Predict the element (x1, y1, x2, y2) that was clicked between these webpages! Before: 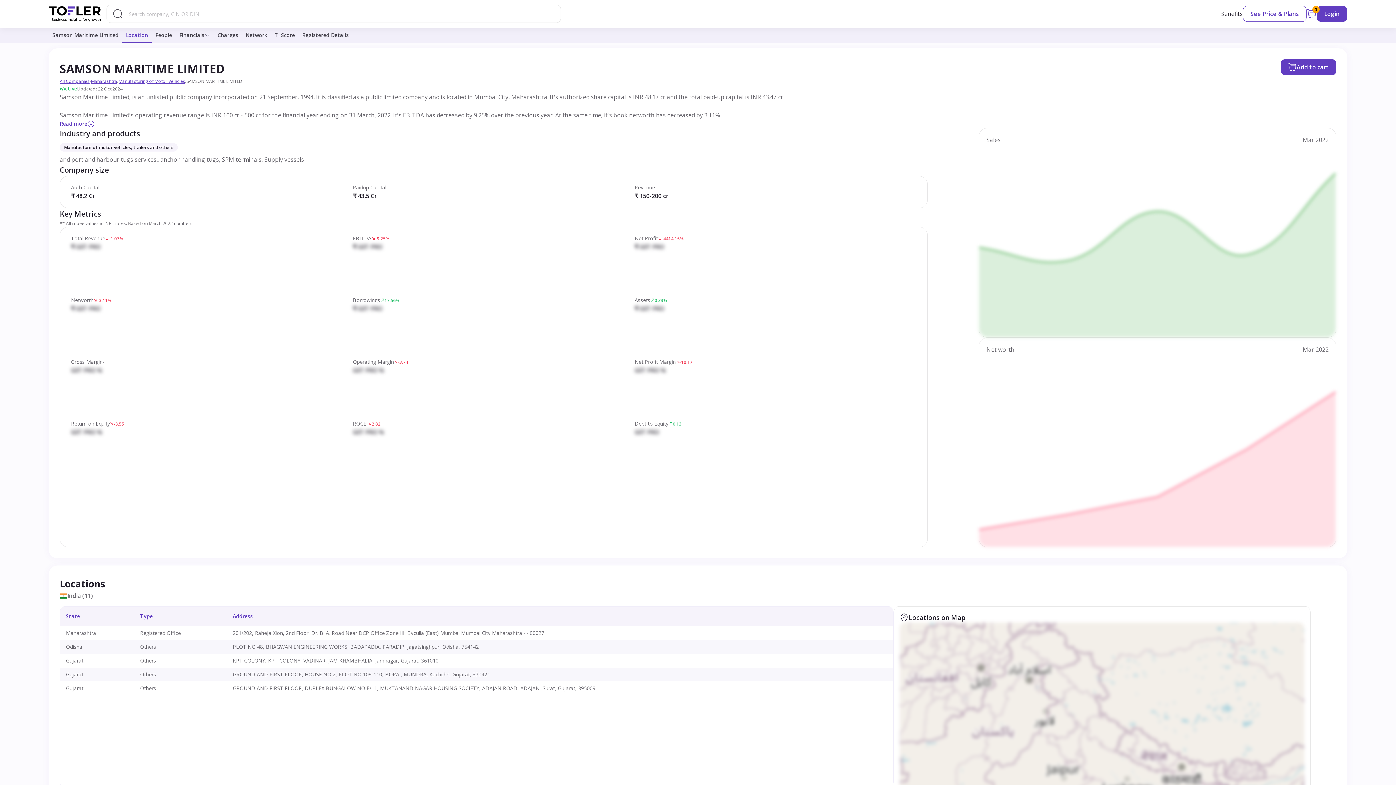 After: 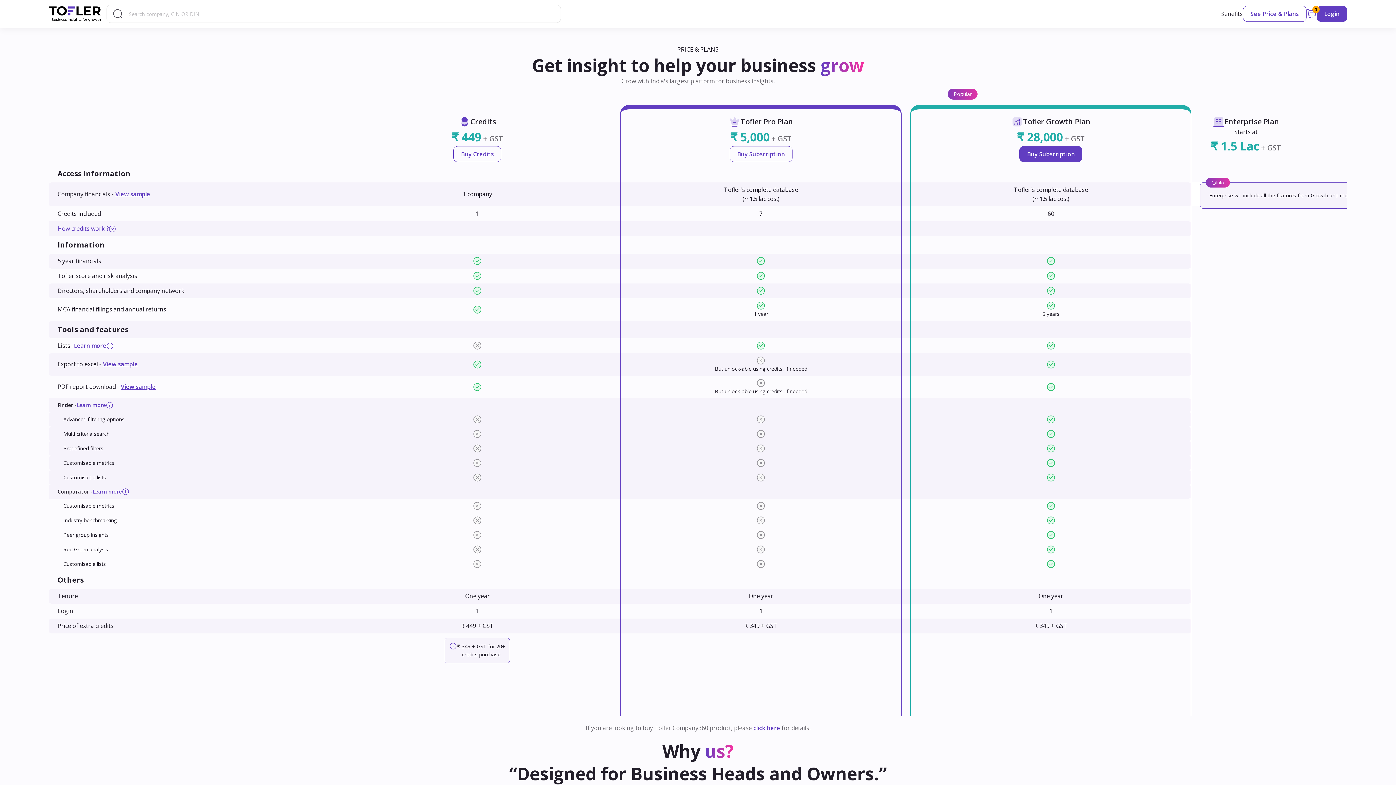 Action: label: See Price & Plans bbox: (1243, 5, 1306, 21)